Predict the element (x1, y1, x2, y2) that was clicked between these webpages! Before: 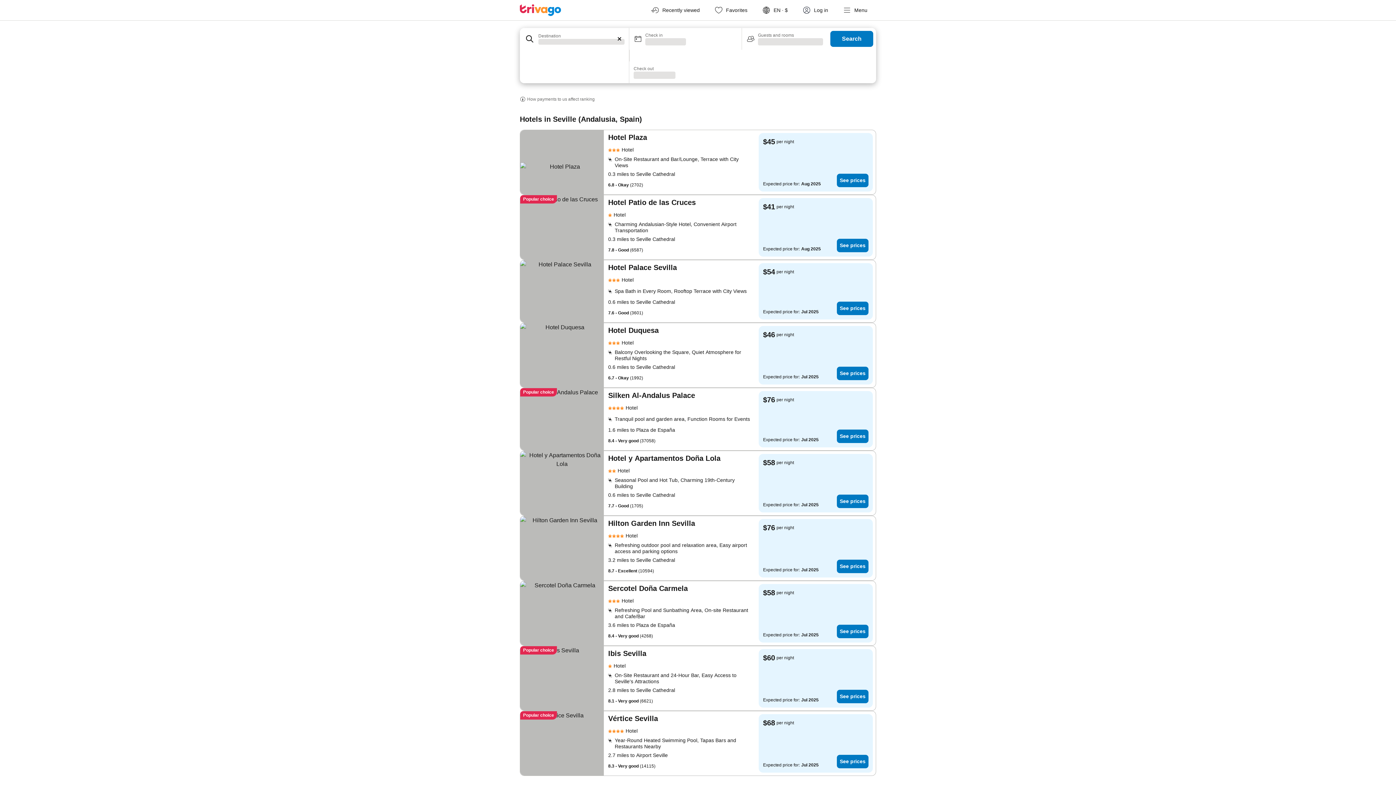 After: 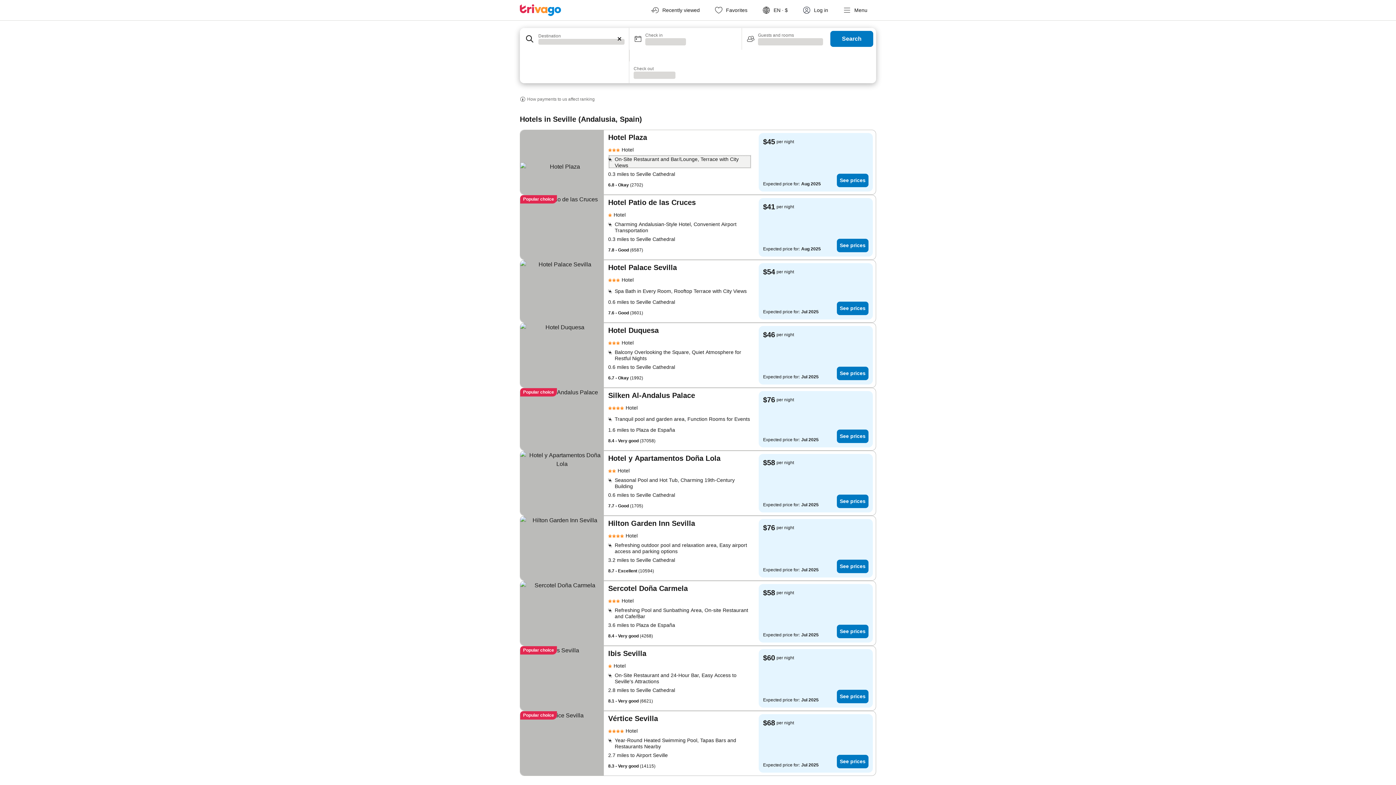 Action: bbox: (608, 154, 751, 168) label: On-Site Restaurant and Bar/Lounge, Terrace with City Views 